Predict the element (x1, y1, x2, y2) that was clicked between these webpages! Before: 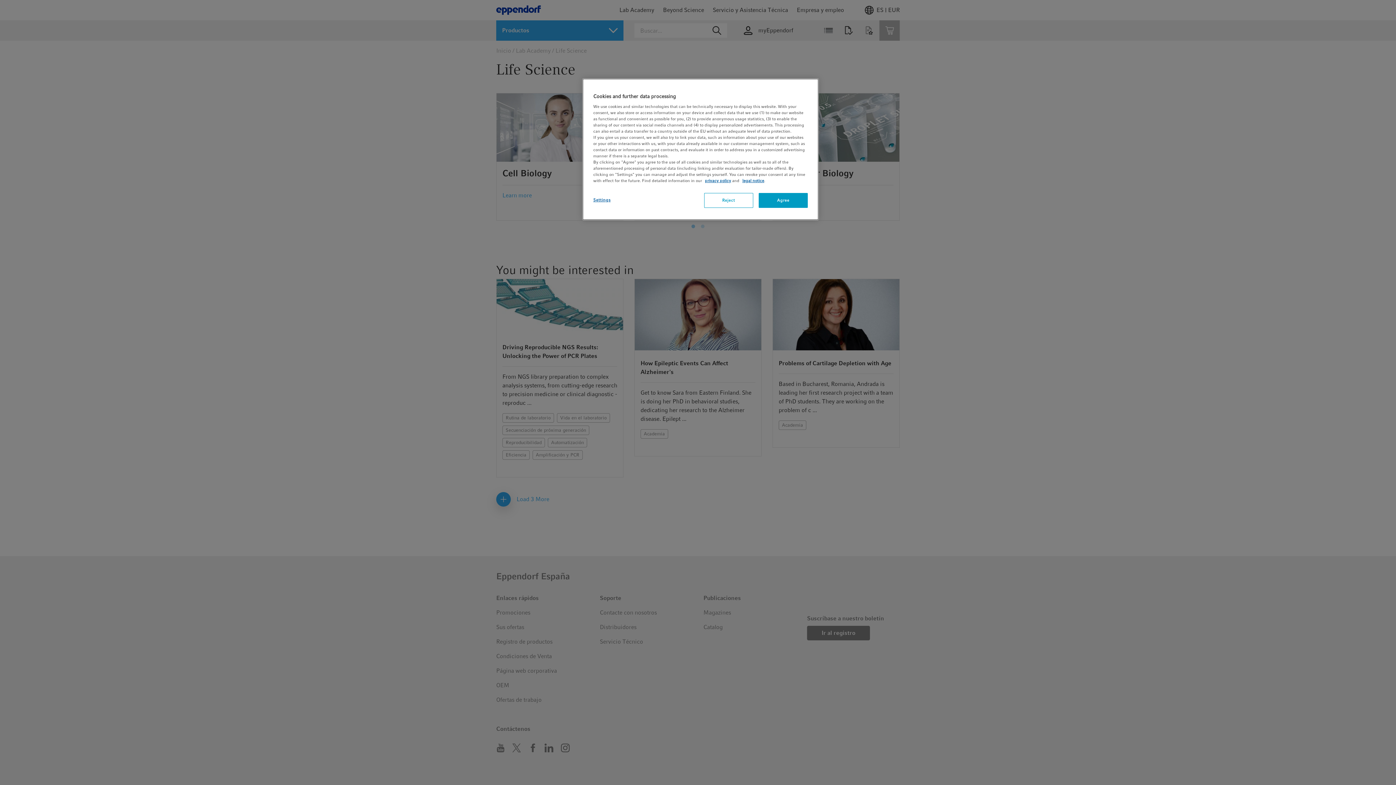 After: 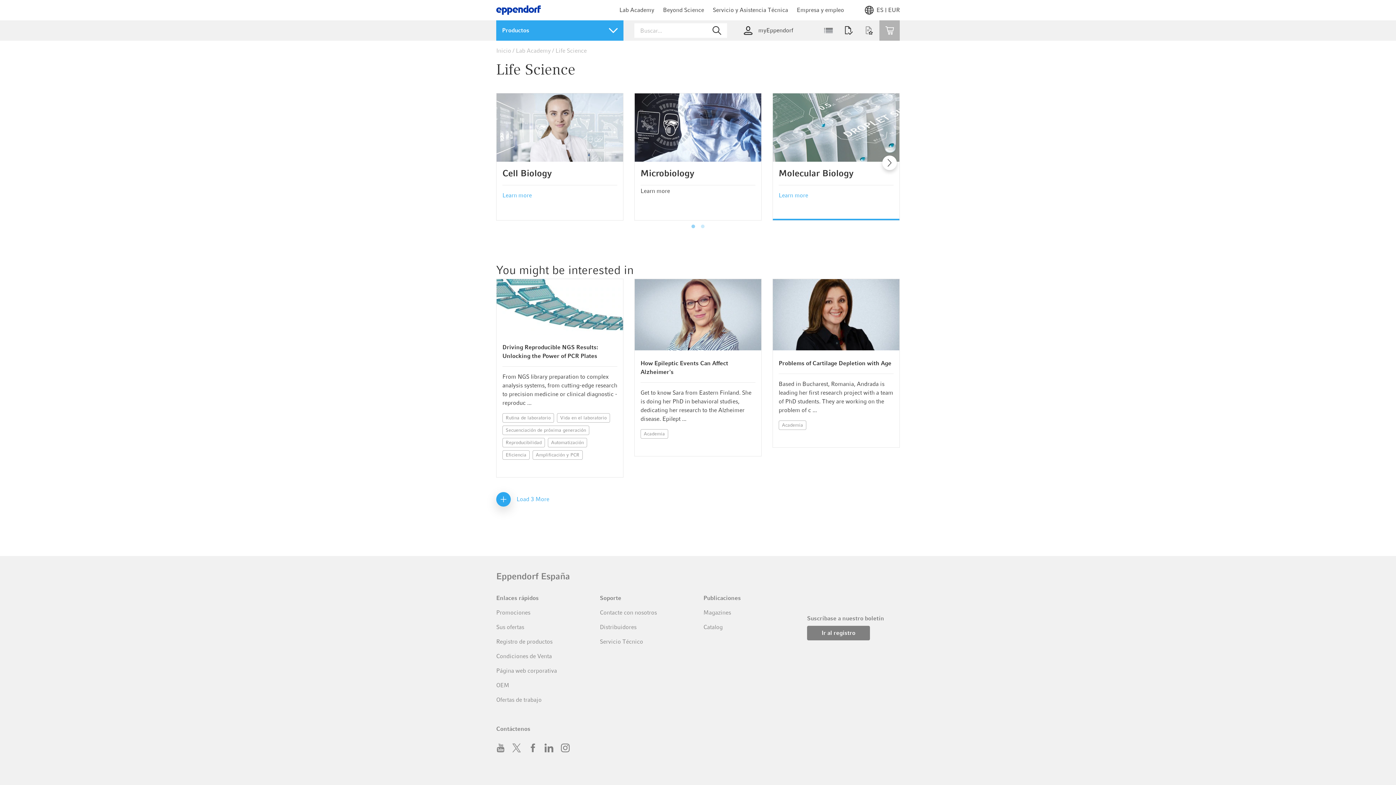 Action: bbox: (758, 193, 808, 208) label: Agree